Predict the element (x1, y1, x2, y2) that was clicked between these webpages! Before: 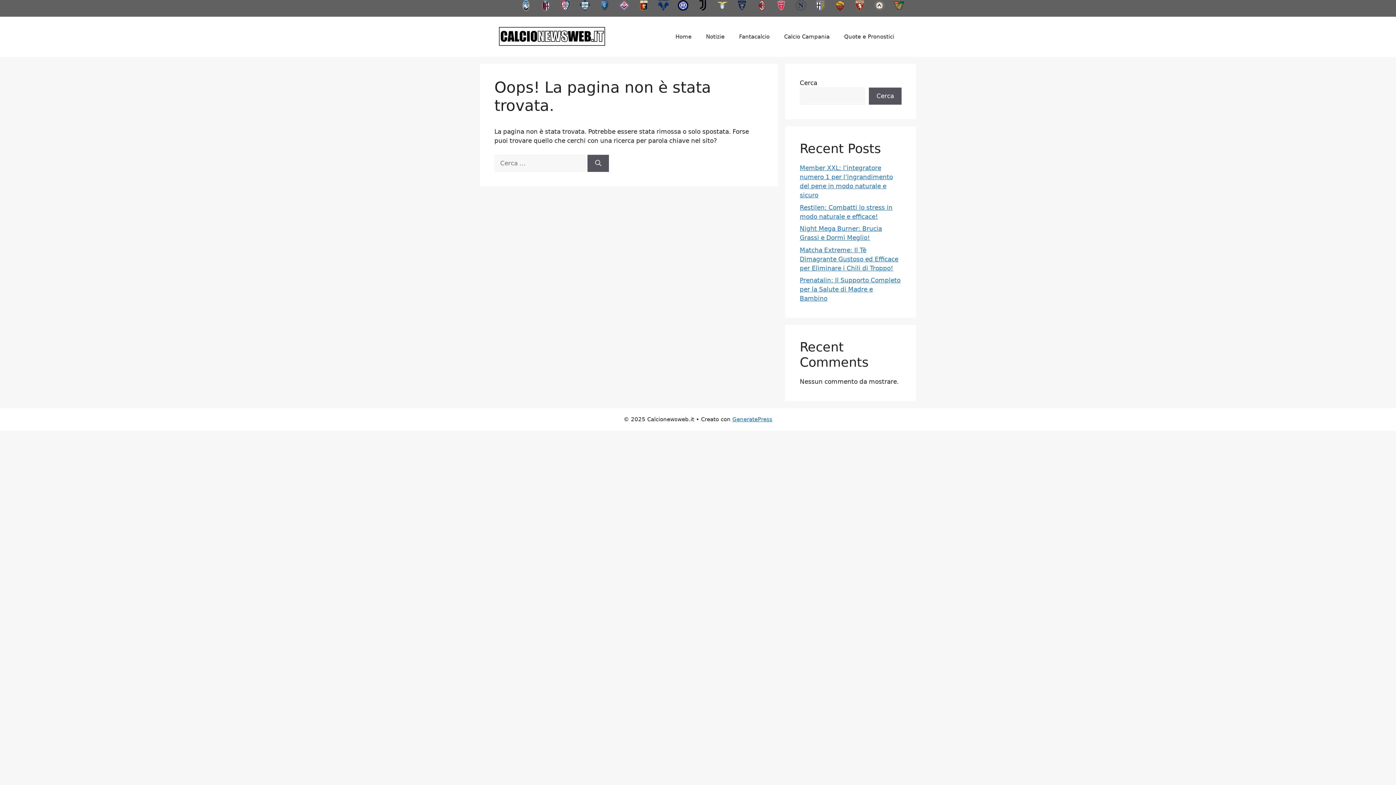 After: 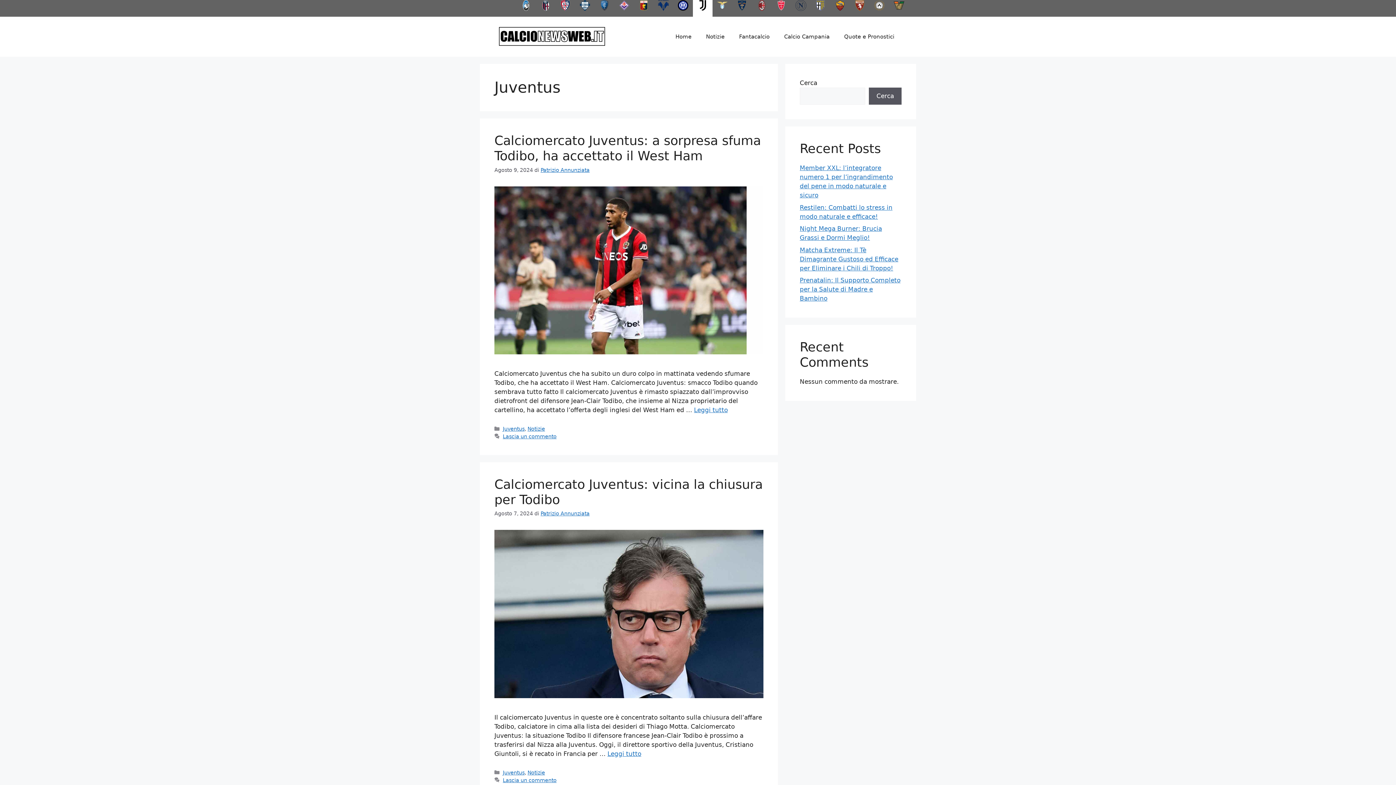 Action: bbox: (693, 0, 712, 16)